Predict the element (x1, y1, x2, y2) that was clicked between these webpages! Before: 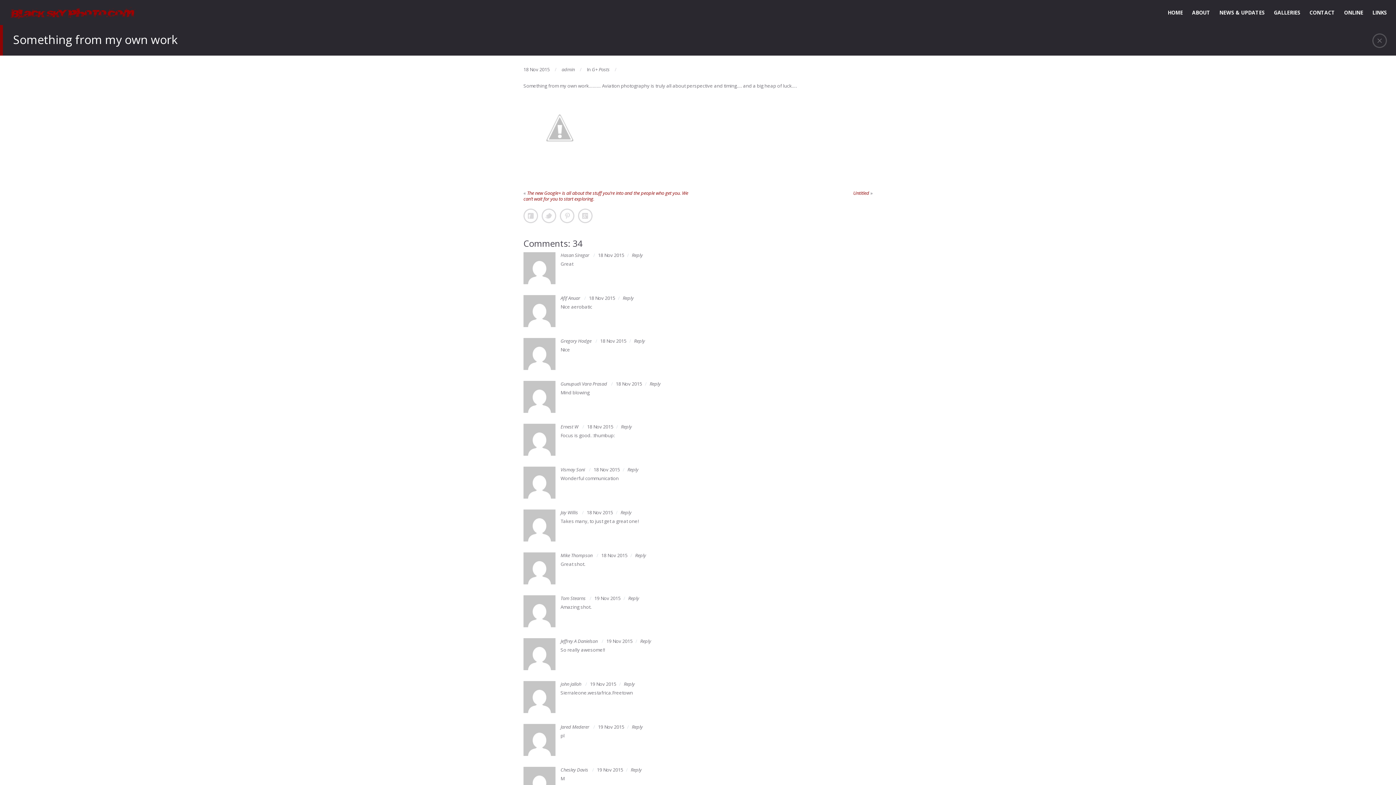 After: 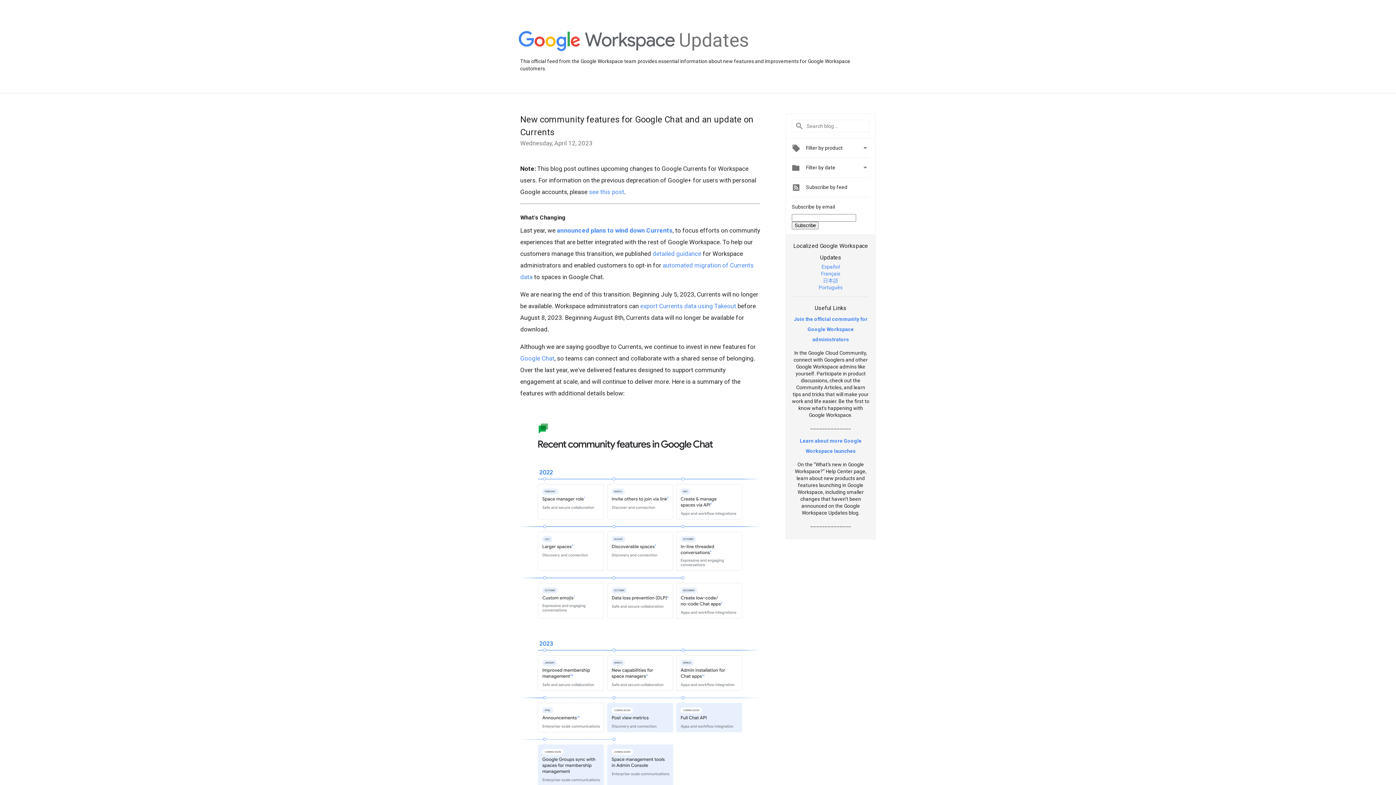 Action: bbox: (560, 294, 580, 301) label: Afif Anuar